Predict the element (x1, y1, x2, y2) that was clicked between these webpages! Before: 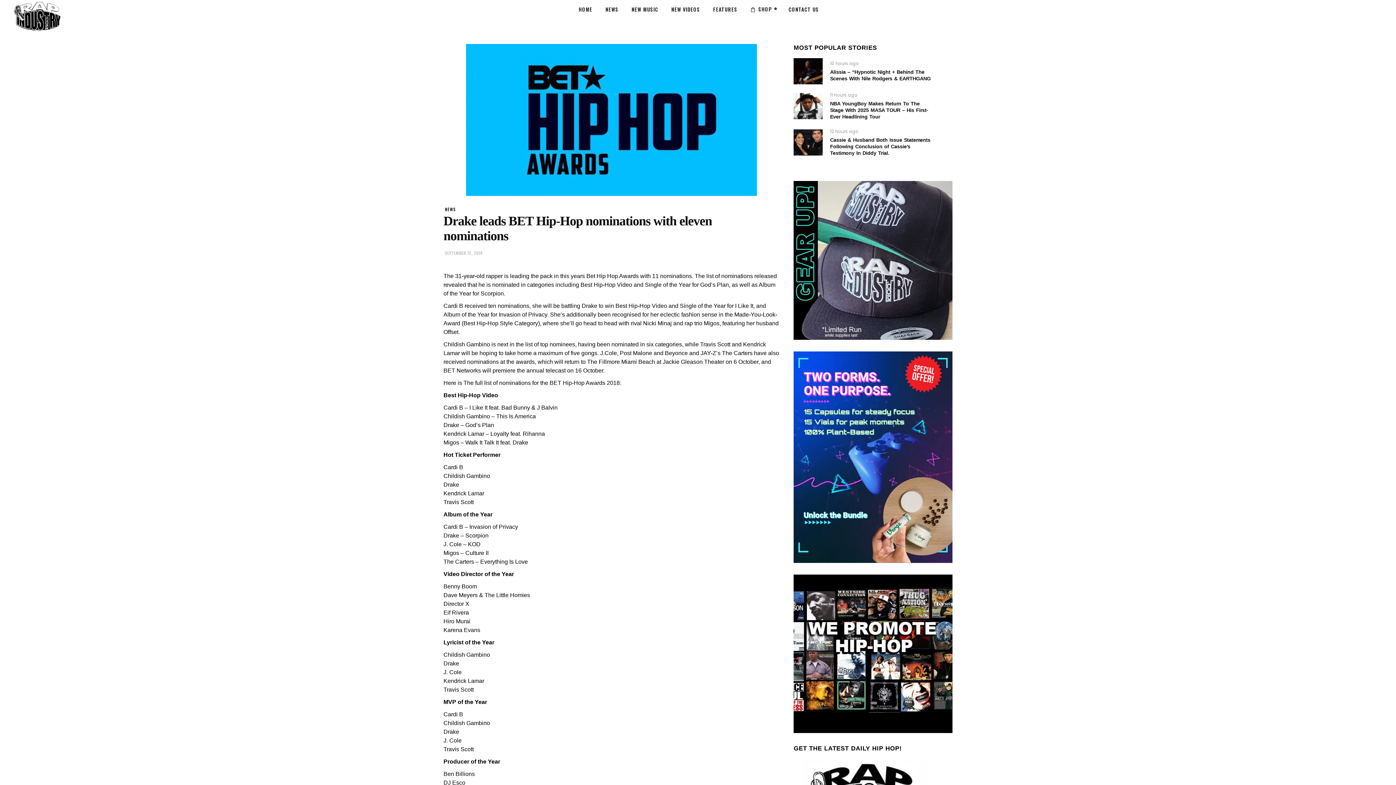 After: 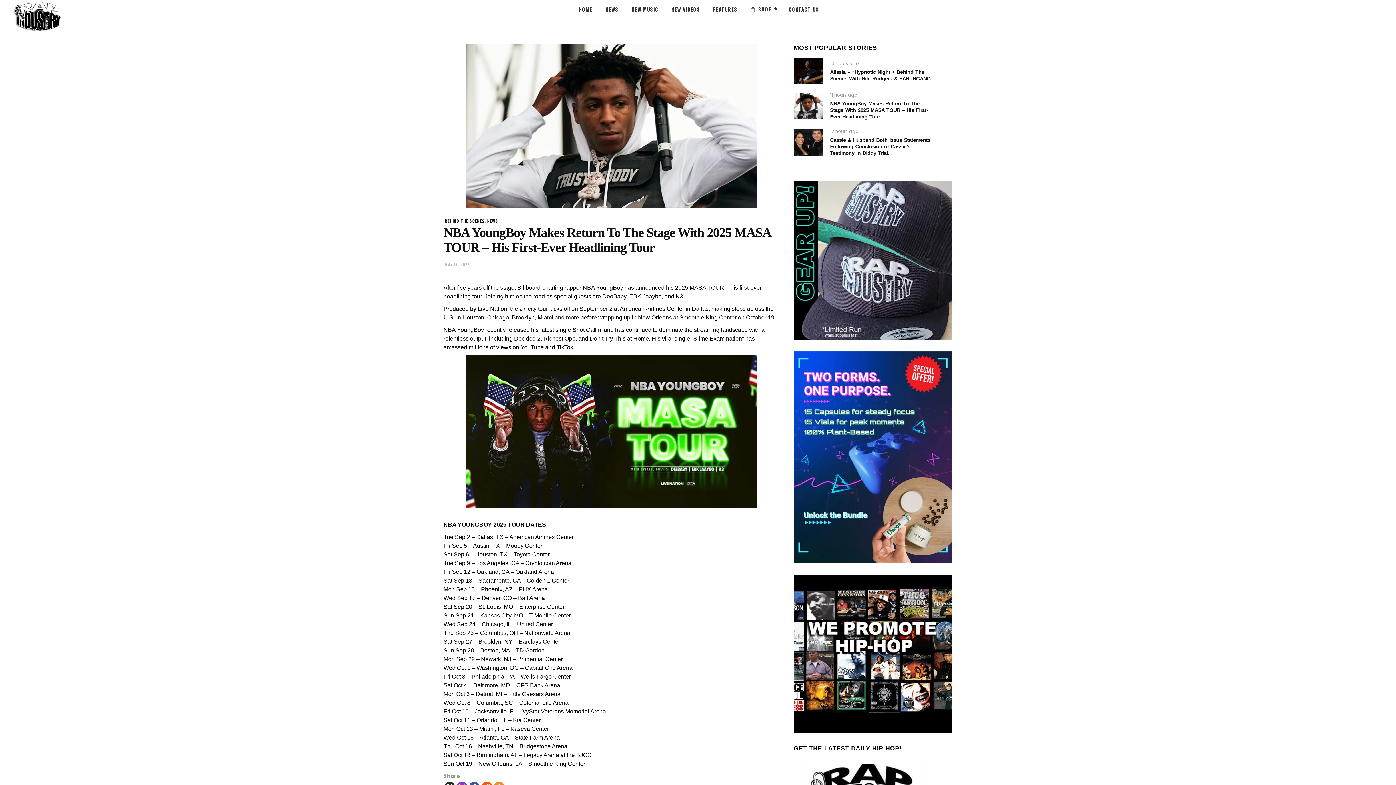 Action: bbox: (793, 93, 823, 119)